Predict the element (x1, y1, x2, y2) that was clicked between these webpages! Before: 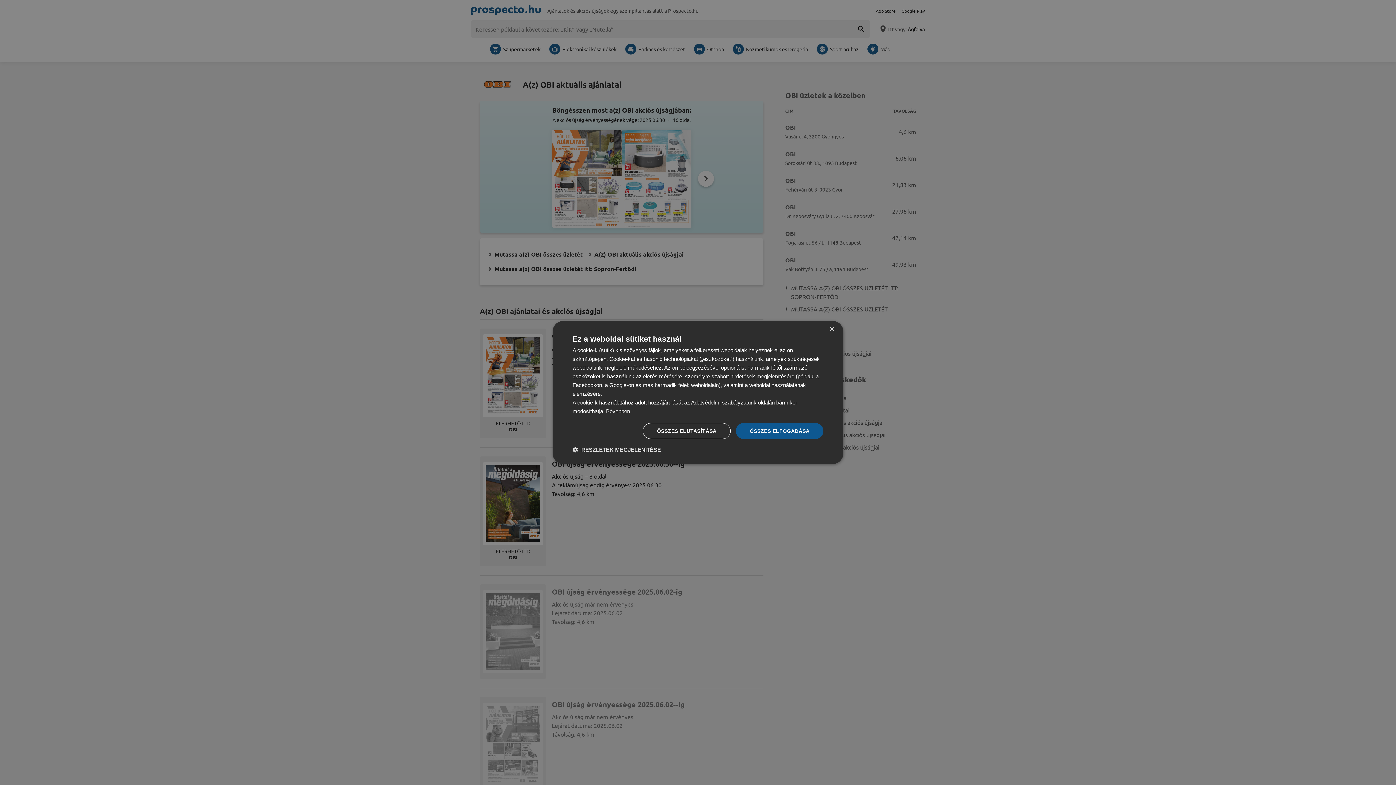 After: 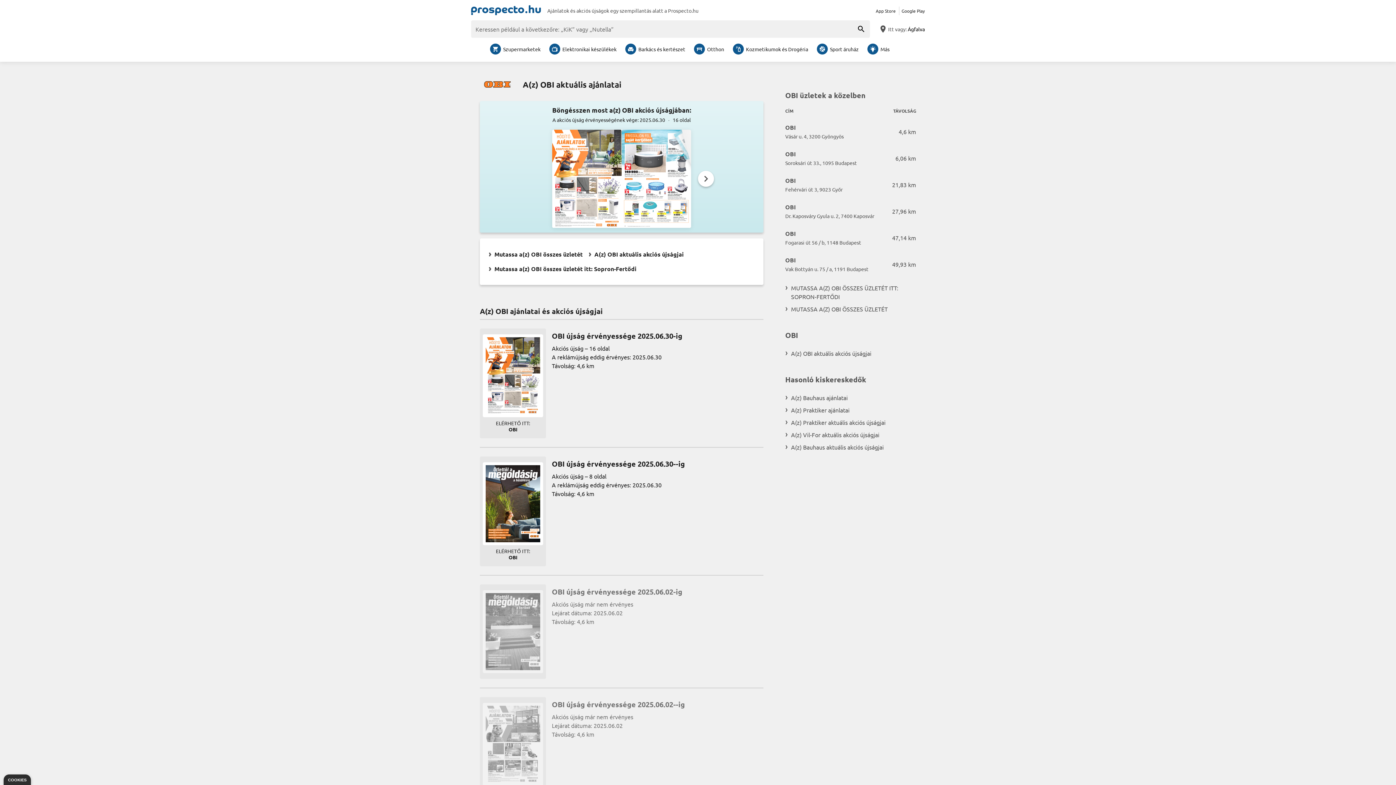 Action: label: ÖSSZES ELUTASÍTÁSA bbox: (642, 423, 730, 439)